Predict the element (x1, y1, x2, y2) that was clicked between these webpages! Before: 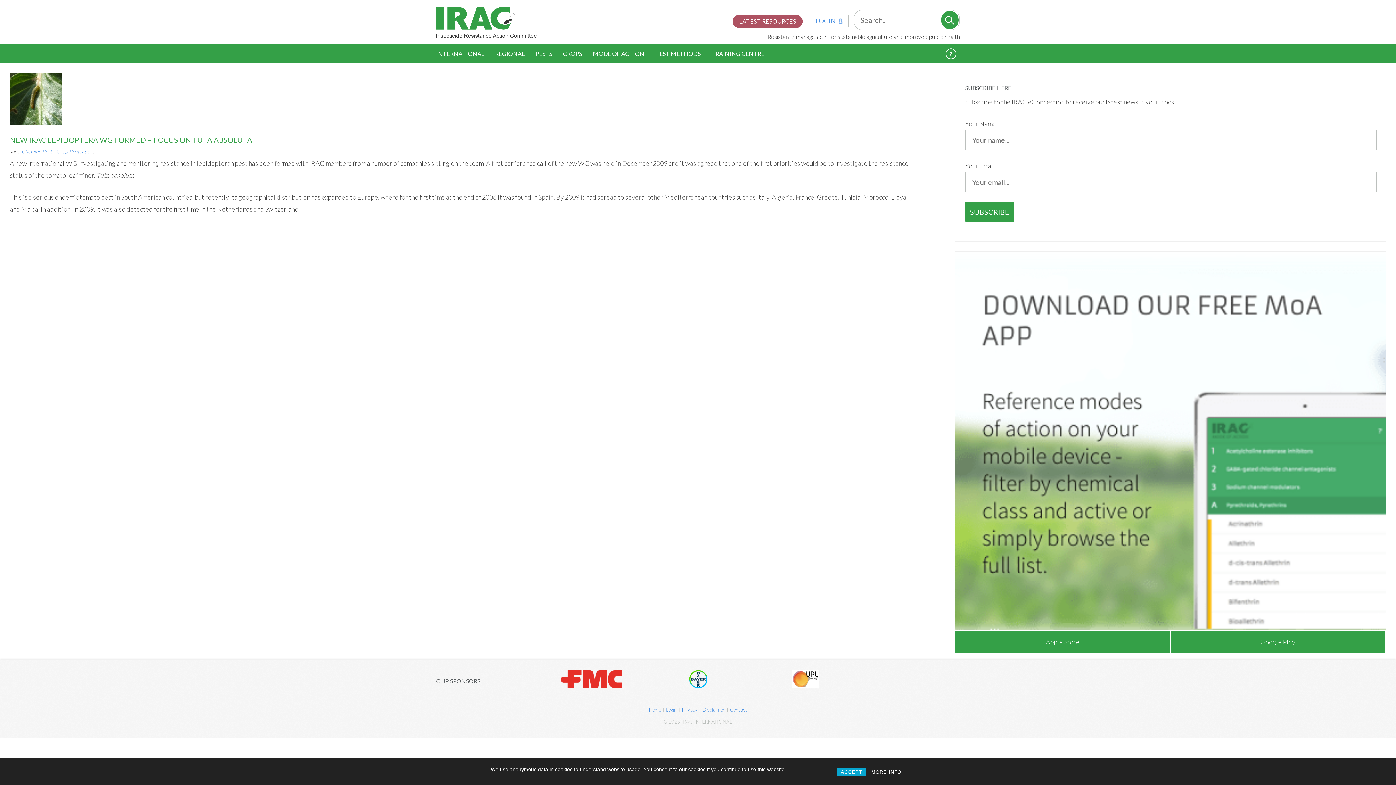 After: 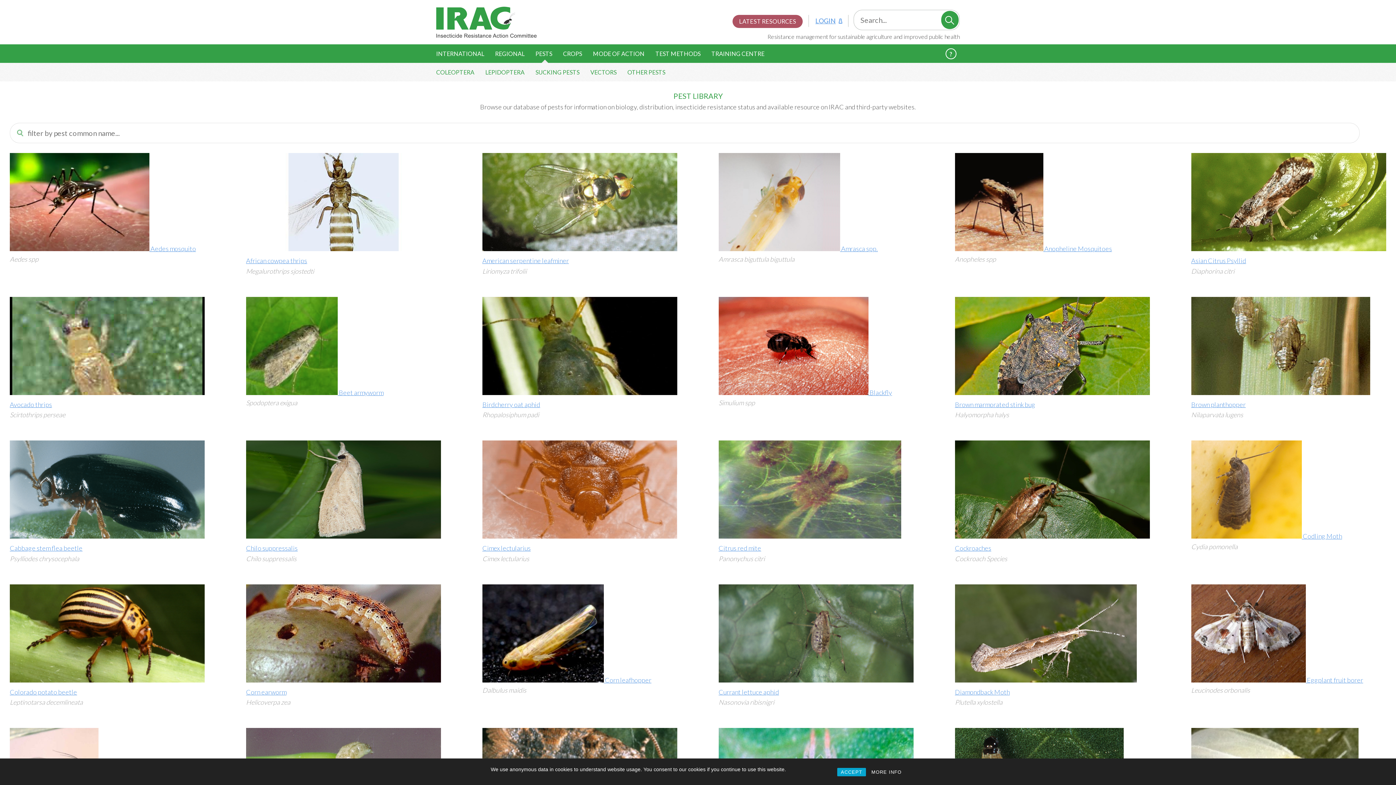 Action: bbox: (535, 44, 552, 62) label: PESTS